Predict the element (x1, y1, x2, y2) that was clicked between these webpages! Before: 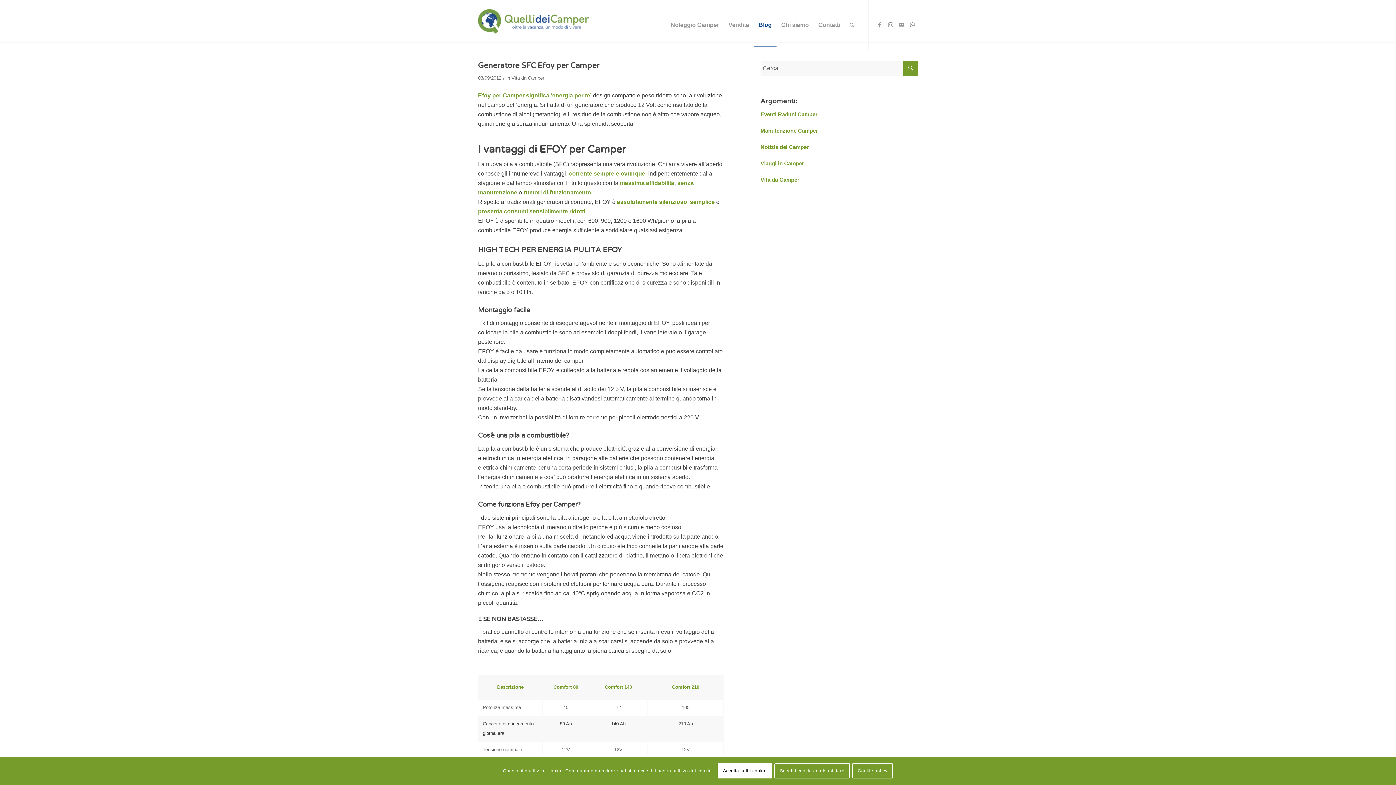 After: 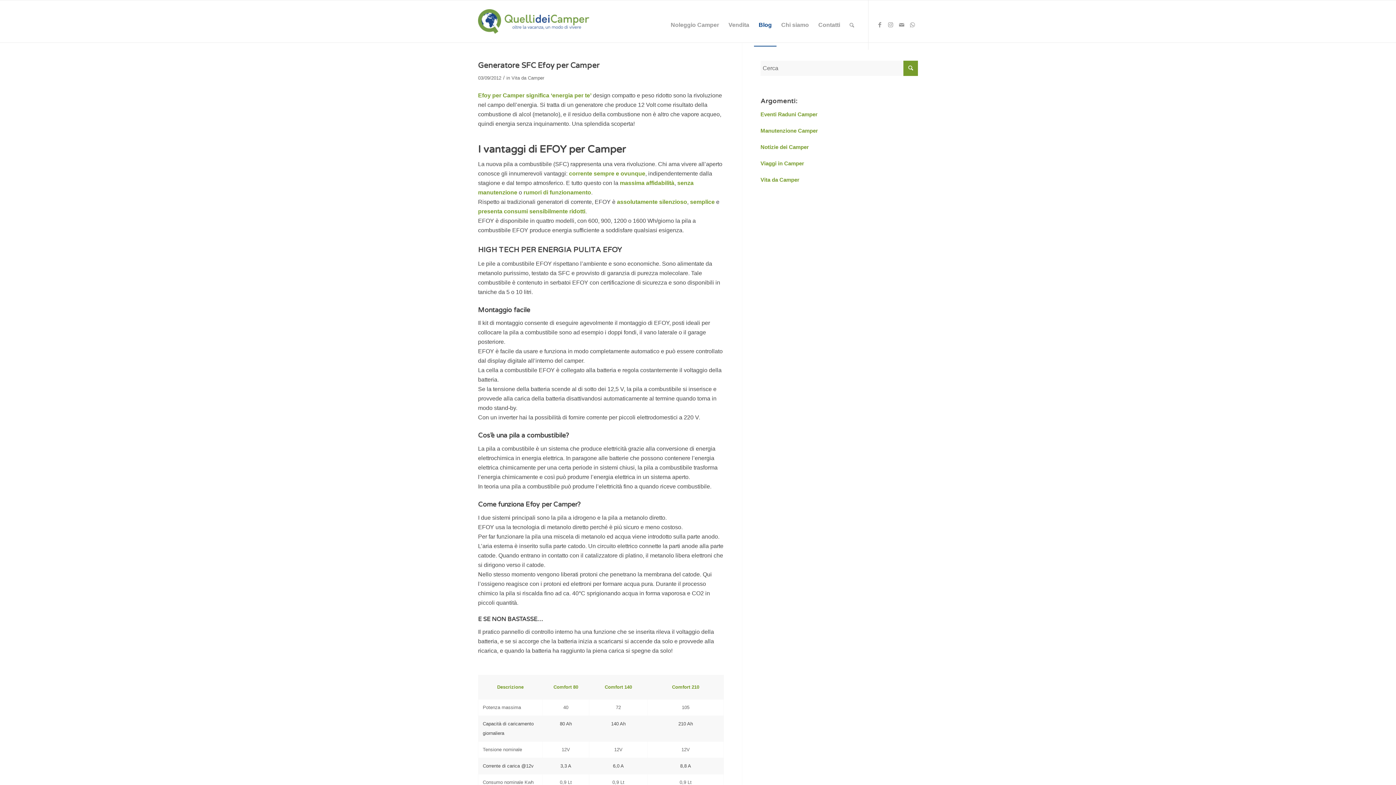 Action: label: Accetta tutti i cookie bbox: (717, 763, 772, 779)